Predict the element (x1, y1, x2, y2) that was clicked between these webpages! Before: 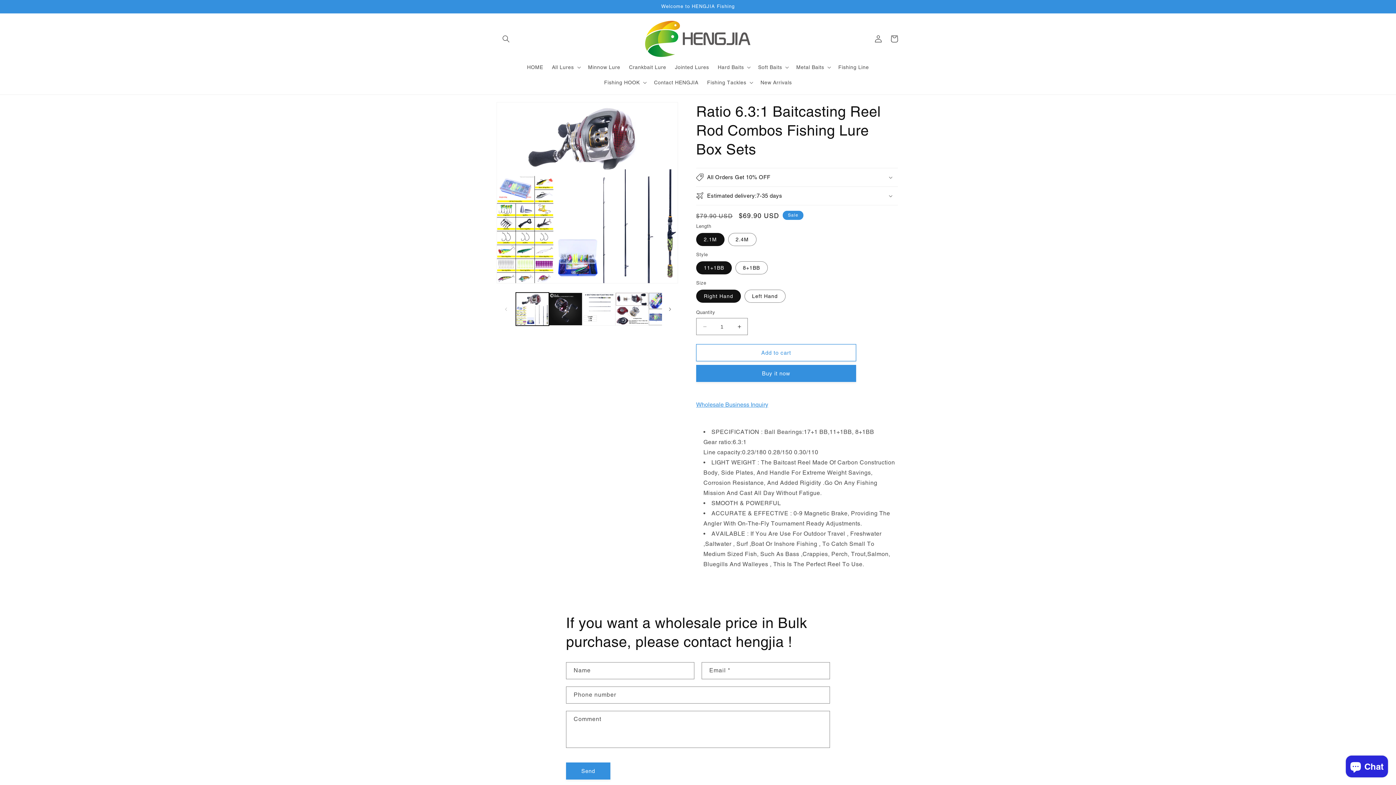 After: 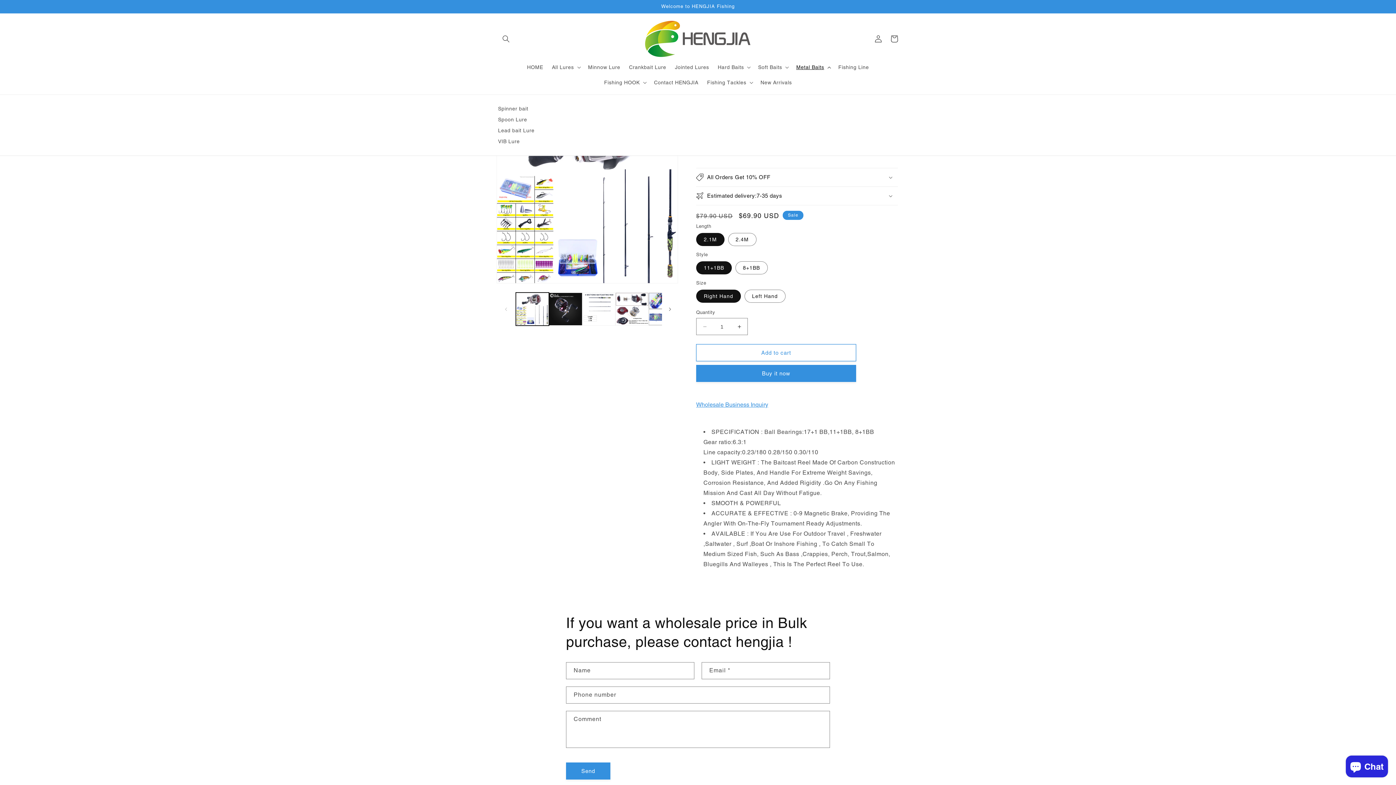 Action: label: Metal Baits bbox: (792, 59, 834, 74)